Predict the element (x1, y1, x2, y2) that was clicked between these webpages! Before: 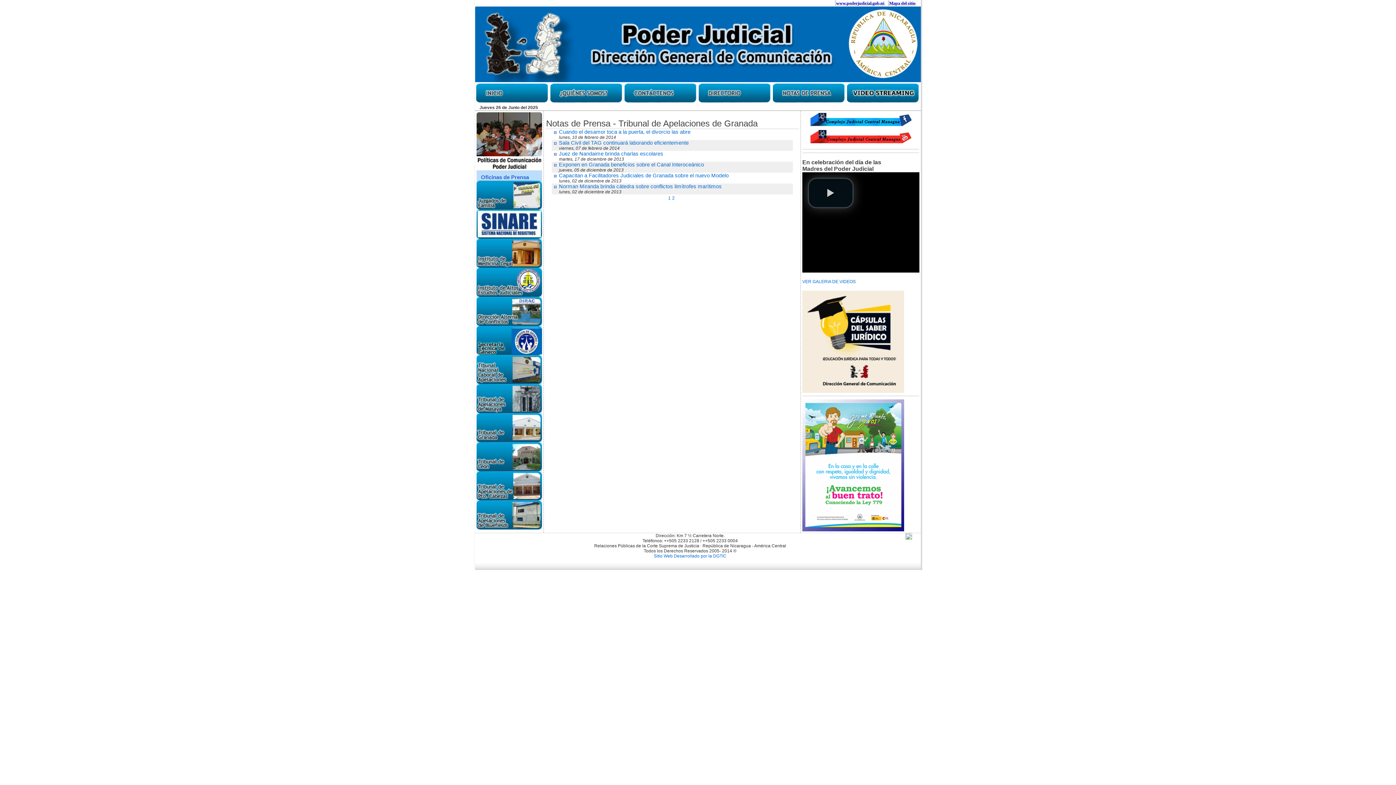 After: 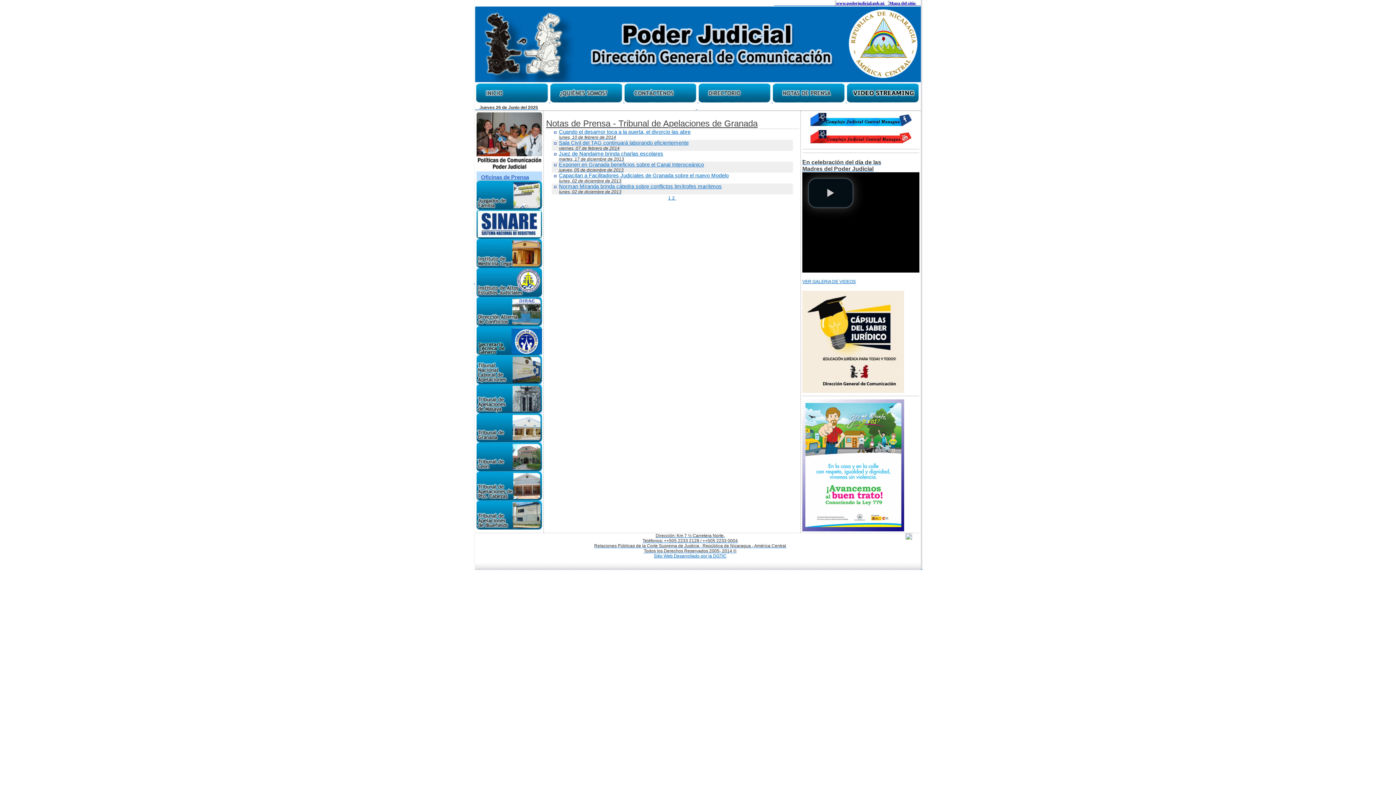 Action: bbox: (476, 166, 542, 171)